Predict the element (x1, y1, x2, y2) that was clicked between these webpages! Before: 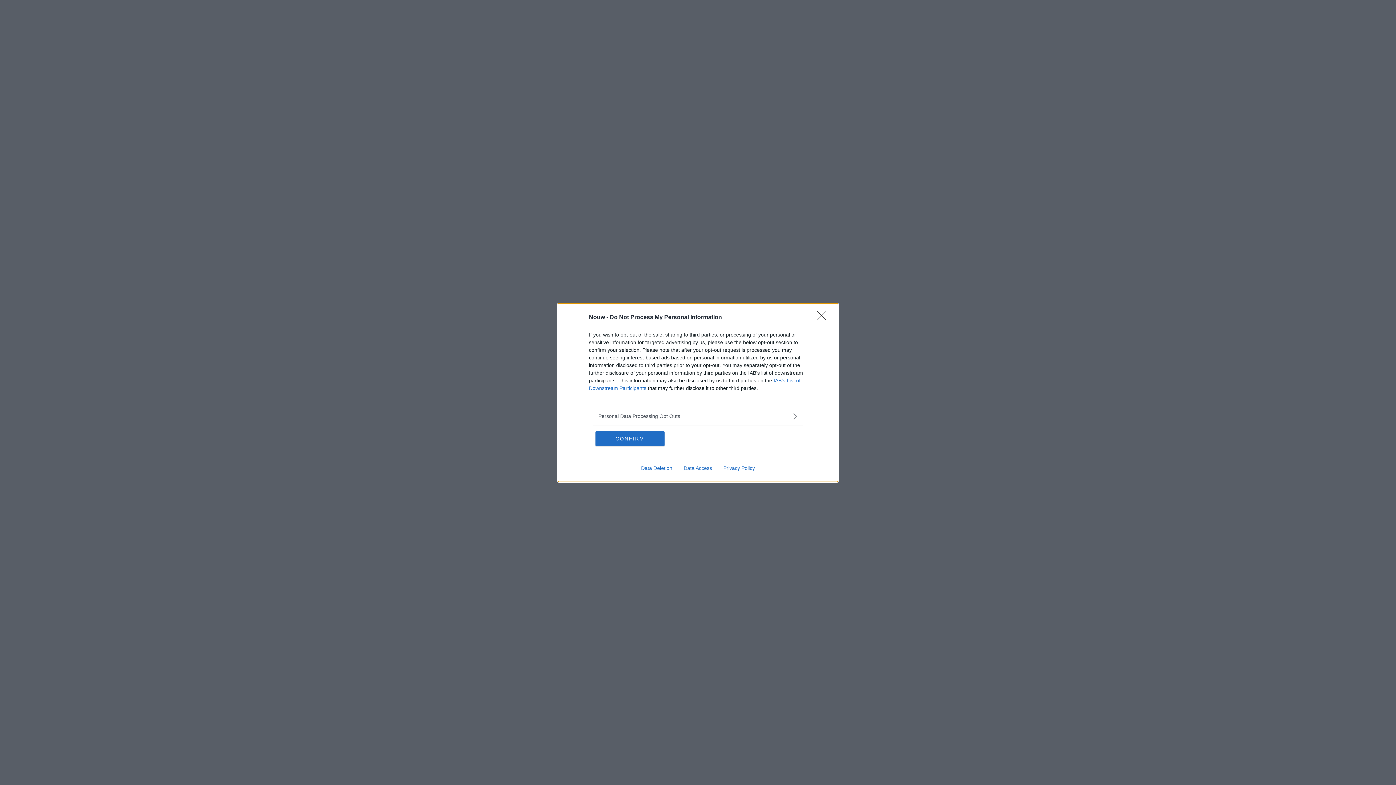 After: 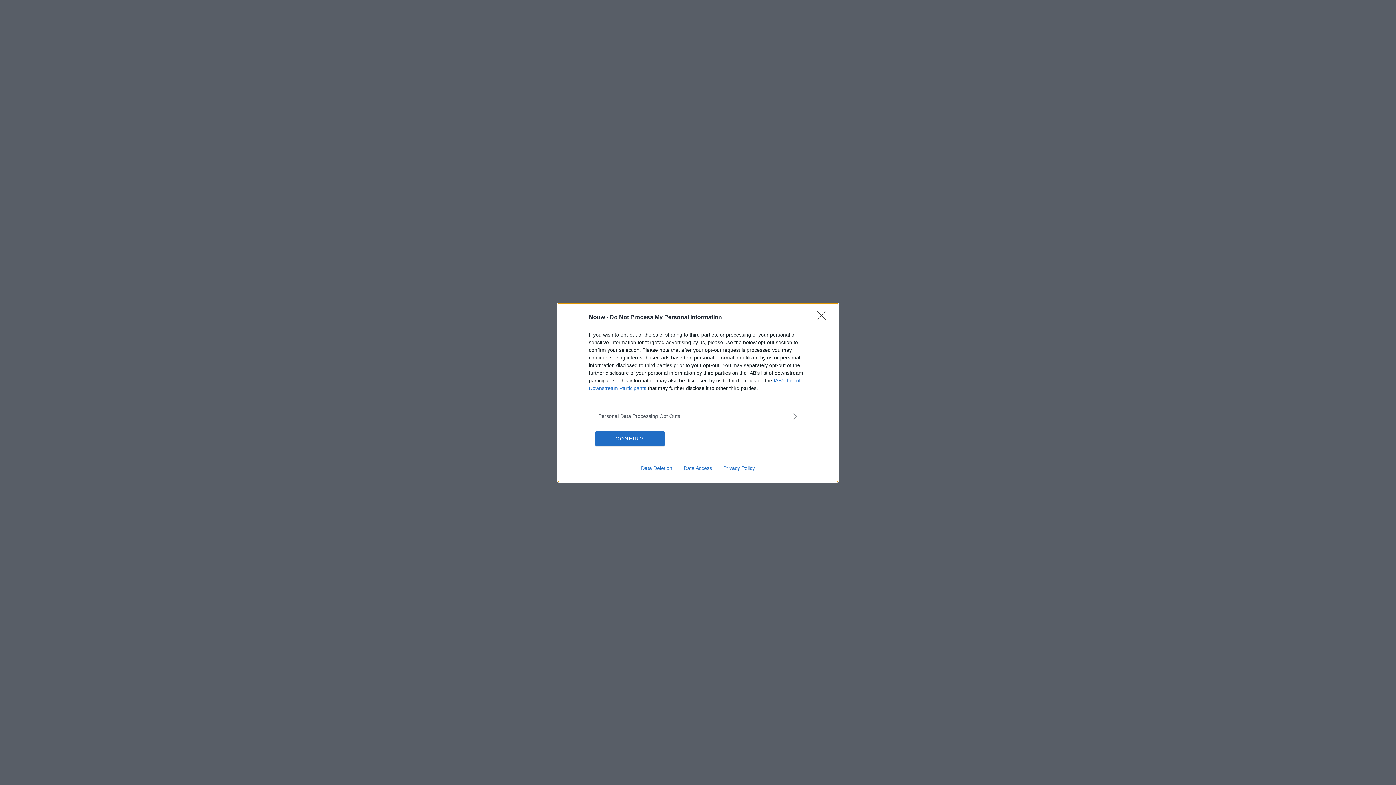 Action: bbox: (717, 465, 760, 471) label: Privacy Policy